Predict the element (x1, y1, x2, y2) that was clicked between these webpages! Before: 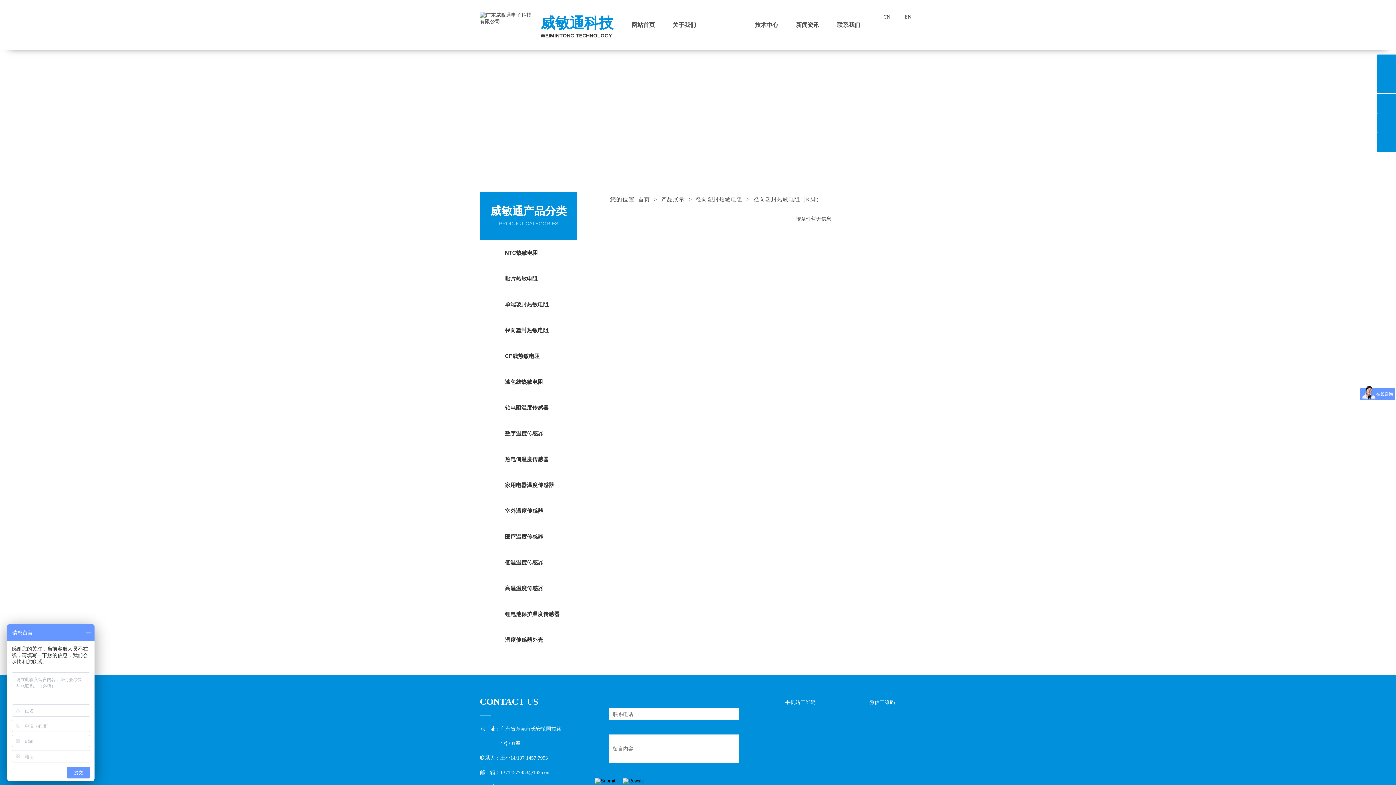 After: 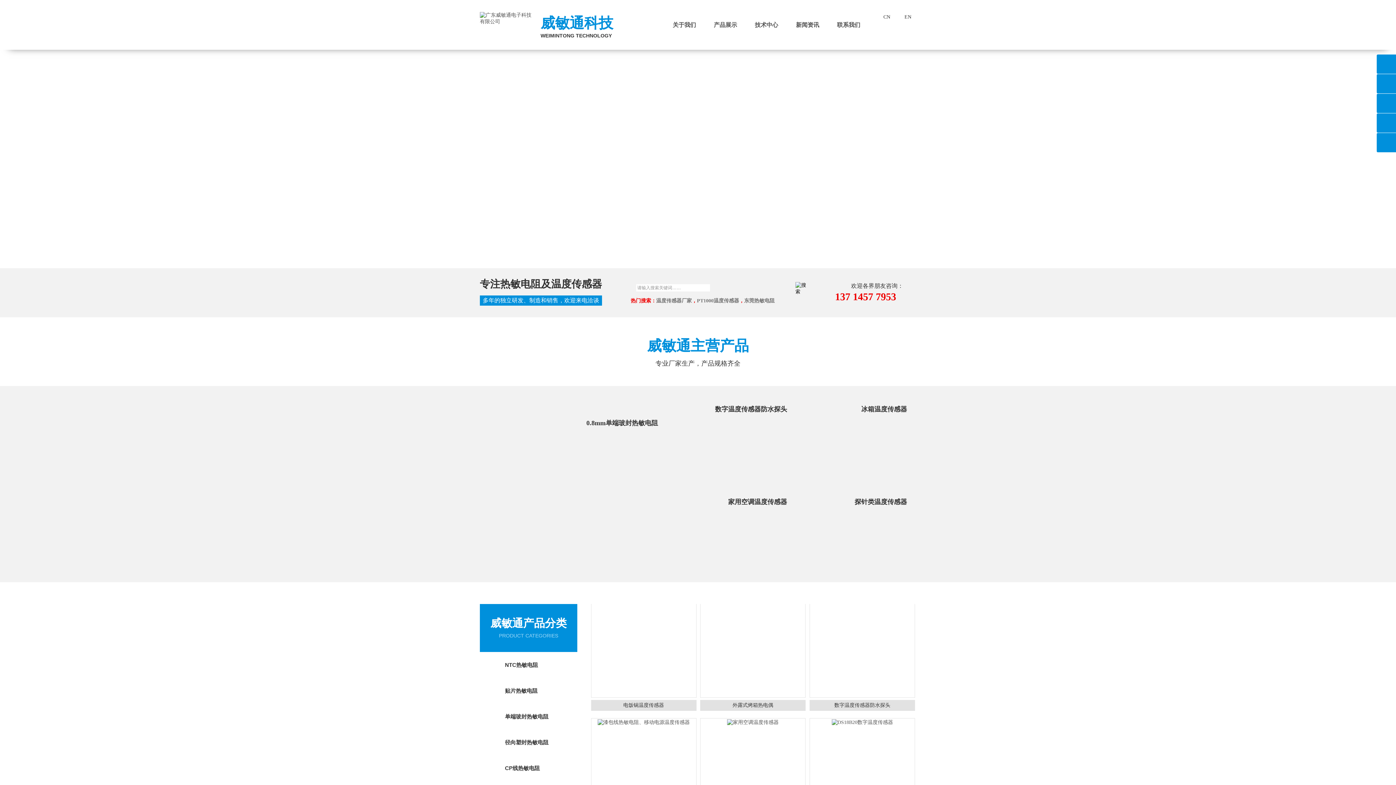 Action: label: 网站首页 bbox: (622, 0, 664, 49)